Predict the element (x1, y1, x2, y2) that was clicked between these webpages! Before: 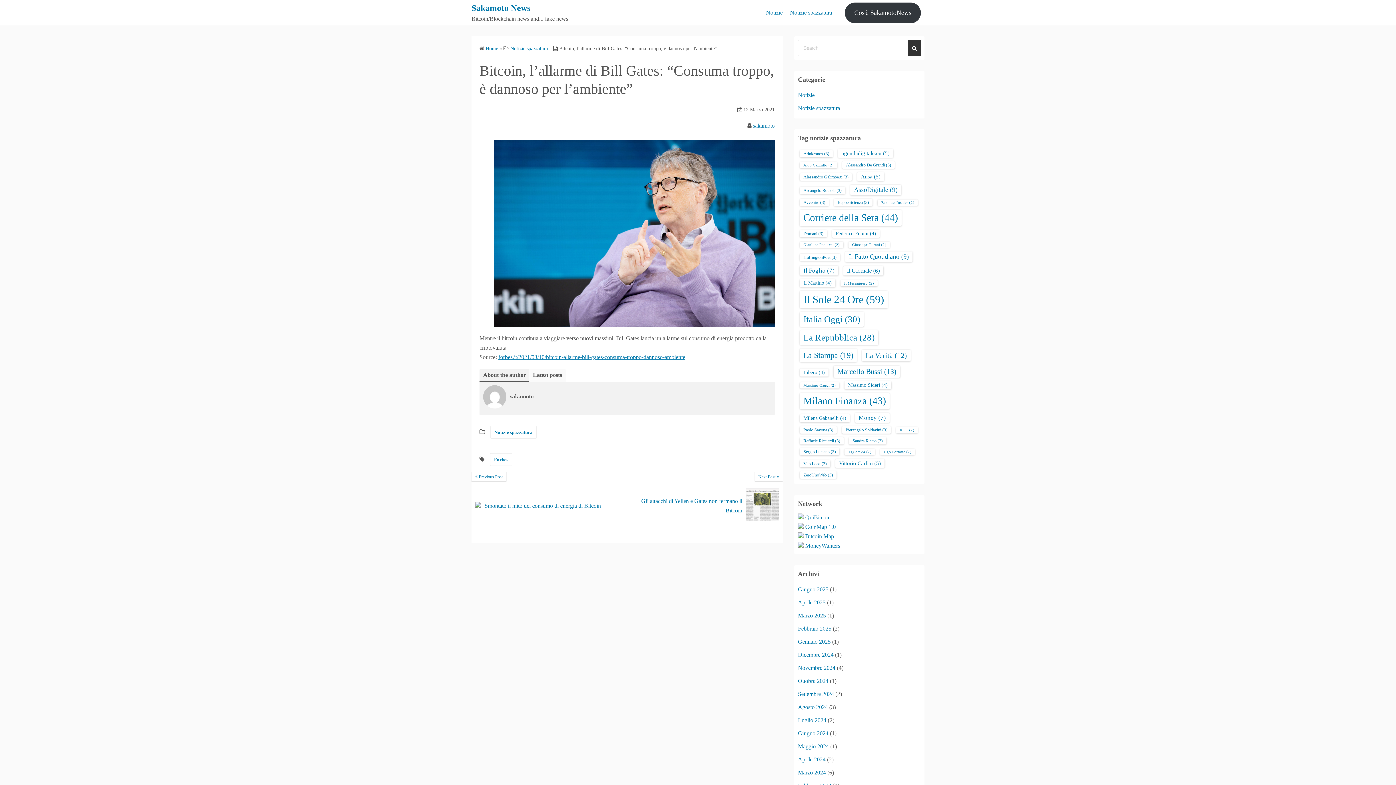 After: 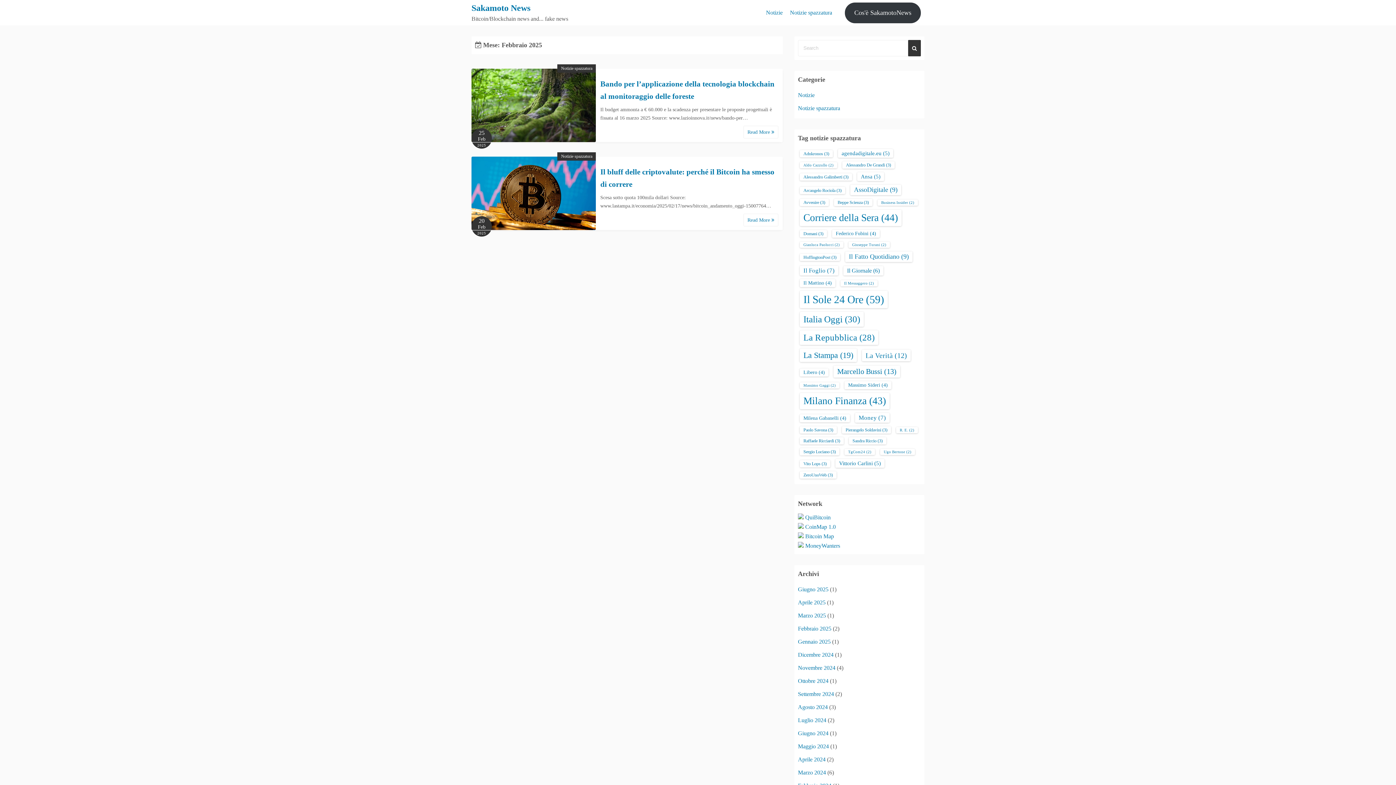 Action: label: Febbraio 2025 bbox: (798, 625, 831, 632)